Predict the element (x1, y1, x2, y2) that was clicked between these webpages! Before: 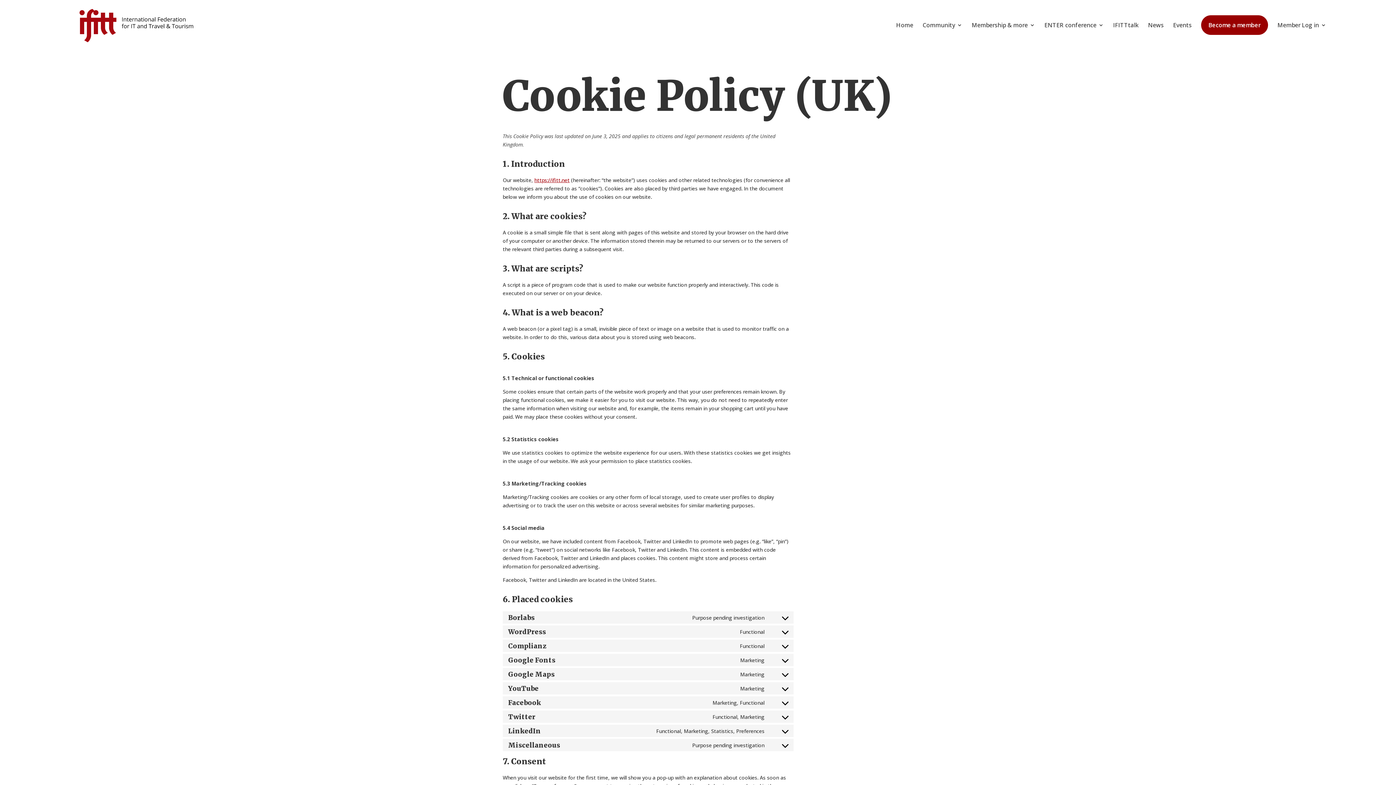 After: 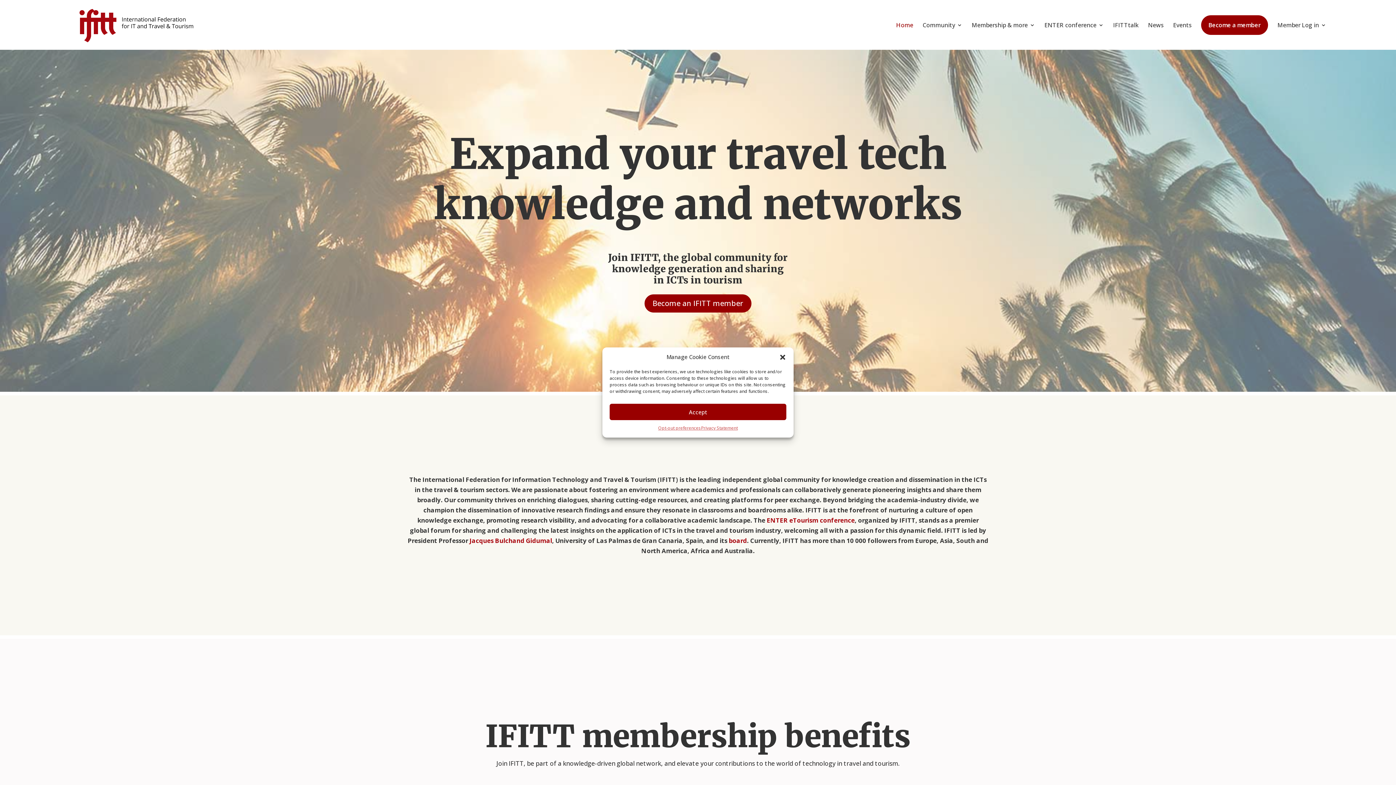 Action: bbox: (896, 22, 913, 31) label: Home